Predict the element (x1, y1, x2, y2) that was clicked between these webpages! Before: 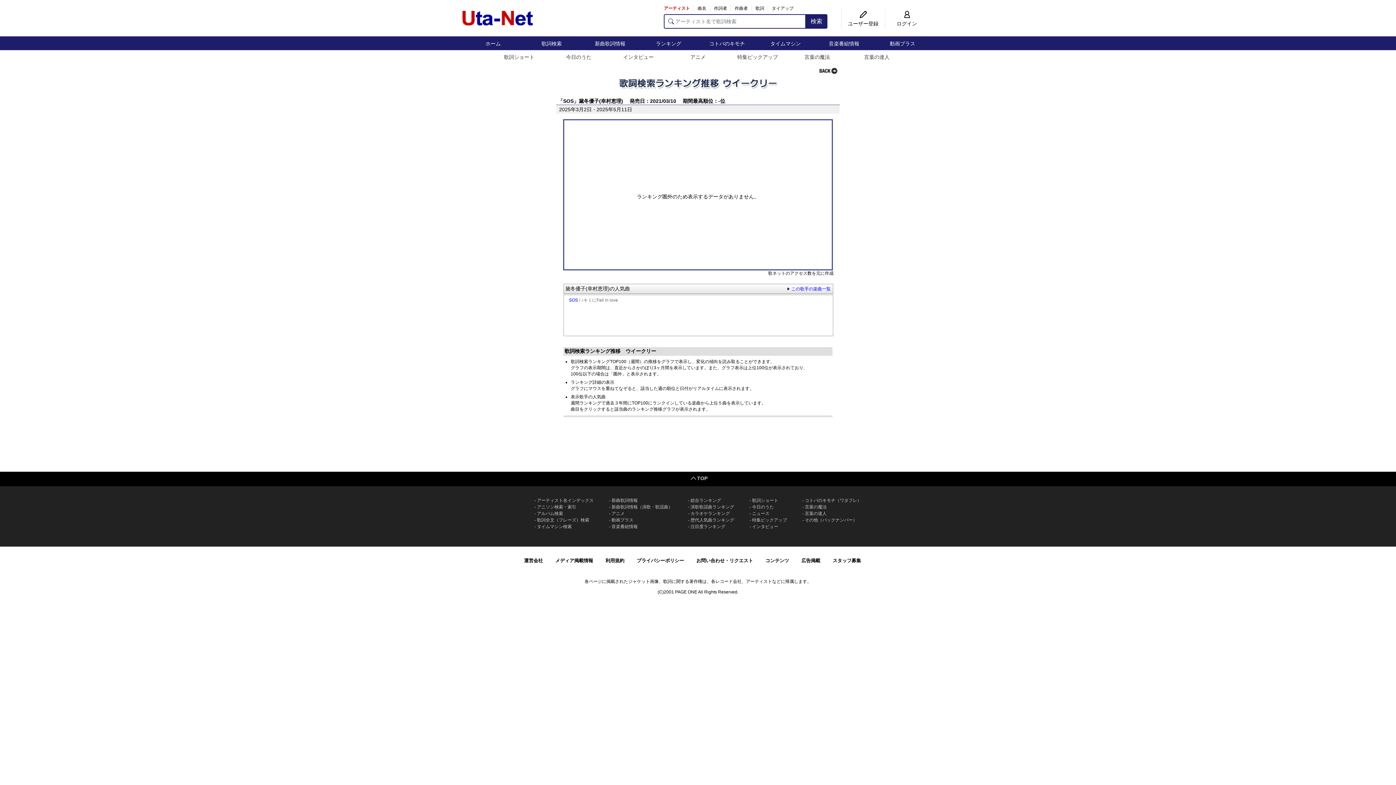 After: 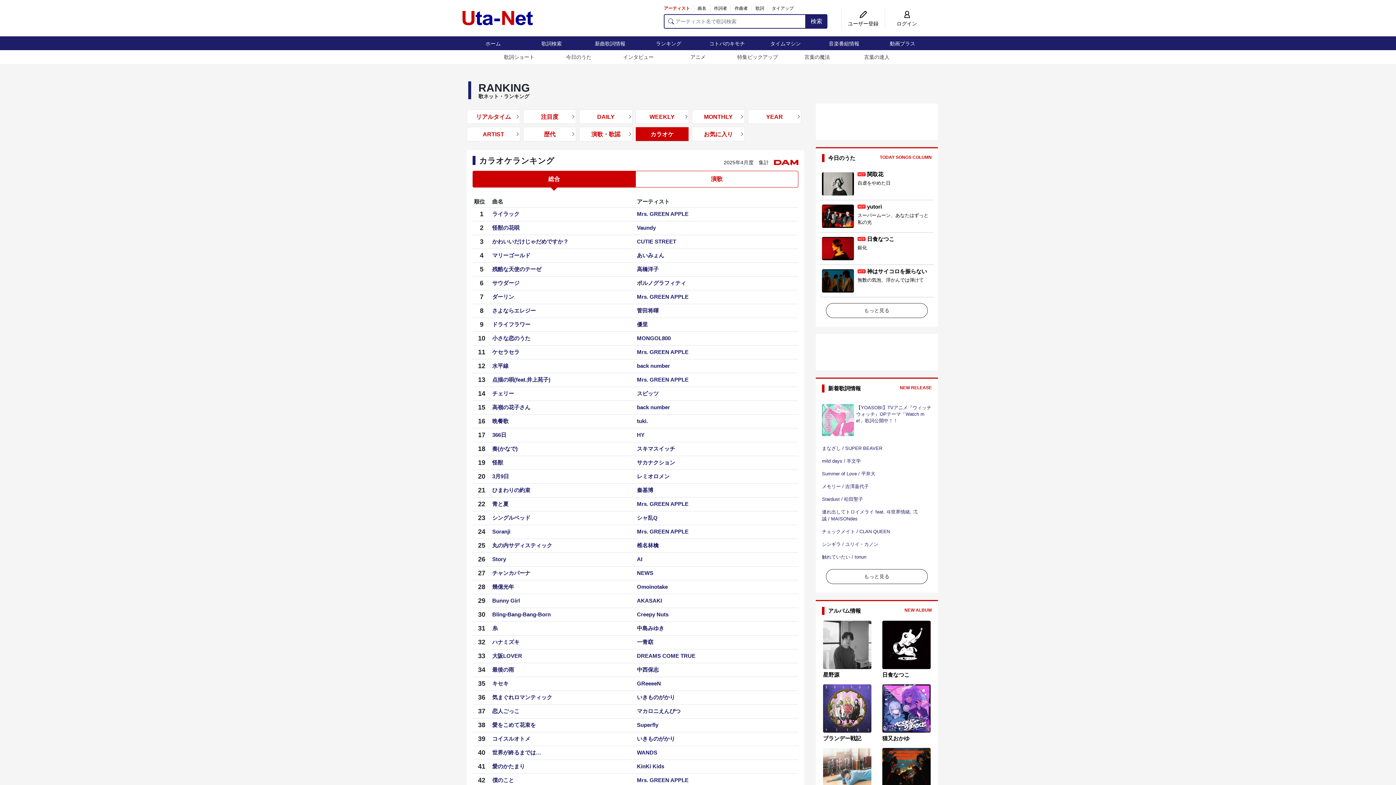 Action: label: カラオケランキング bbox: (688, 511, 730, 516)